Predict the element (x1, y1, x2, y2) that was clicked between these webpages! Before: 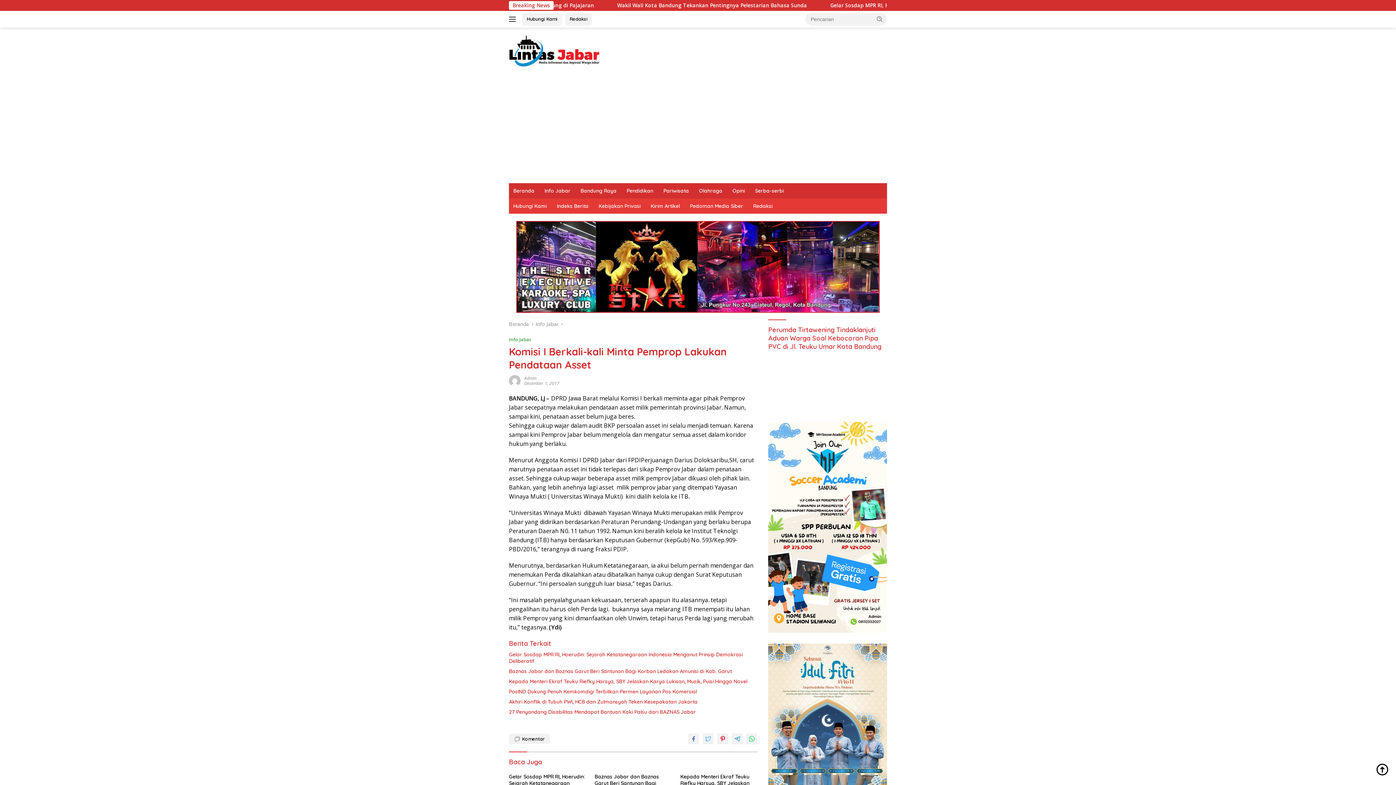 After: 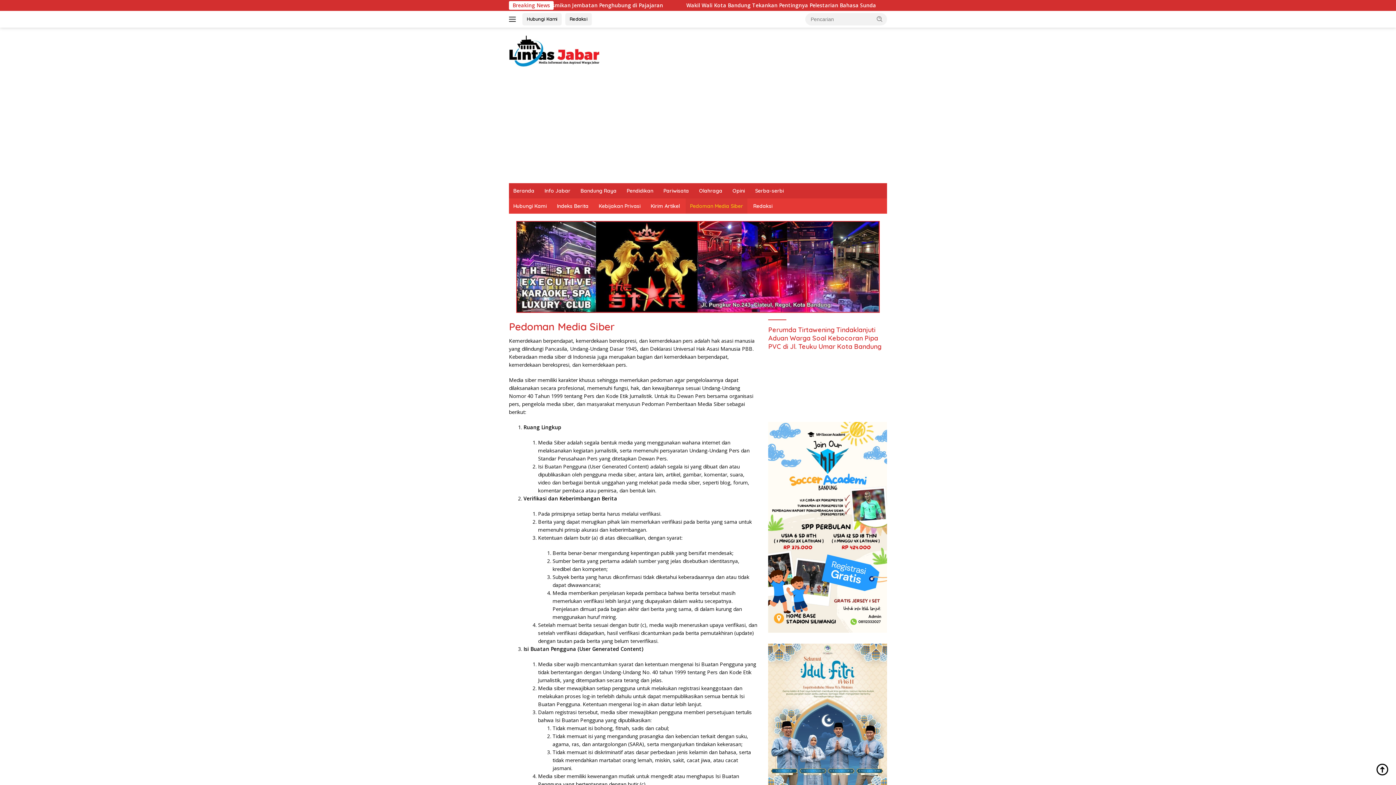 Action: bbox: (685, 198, 747, 213) label: Pedoman Media Siber